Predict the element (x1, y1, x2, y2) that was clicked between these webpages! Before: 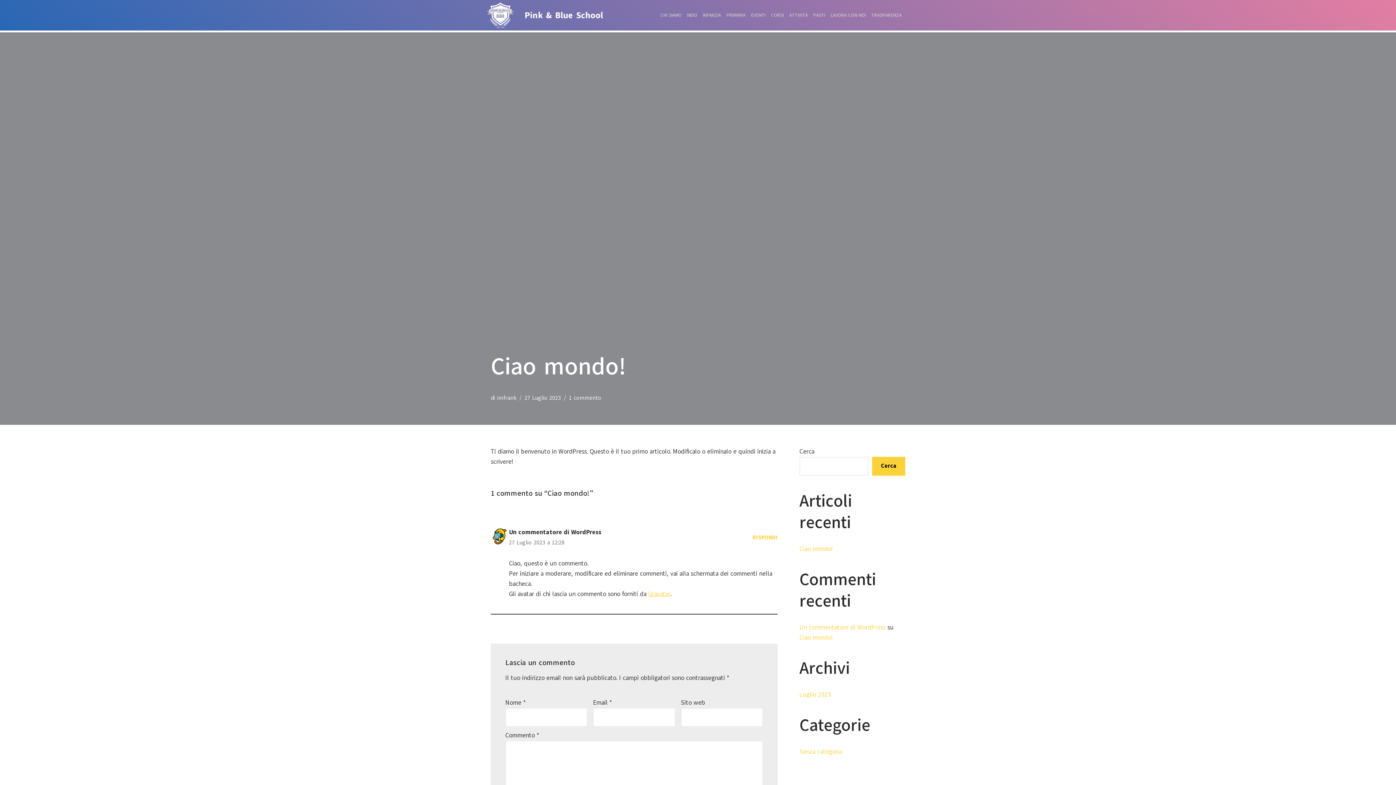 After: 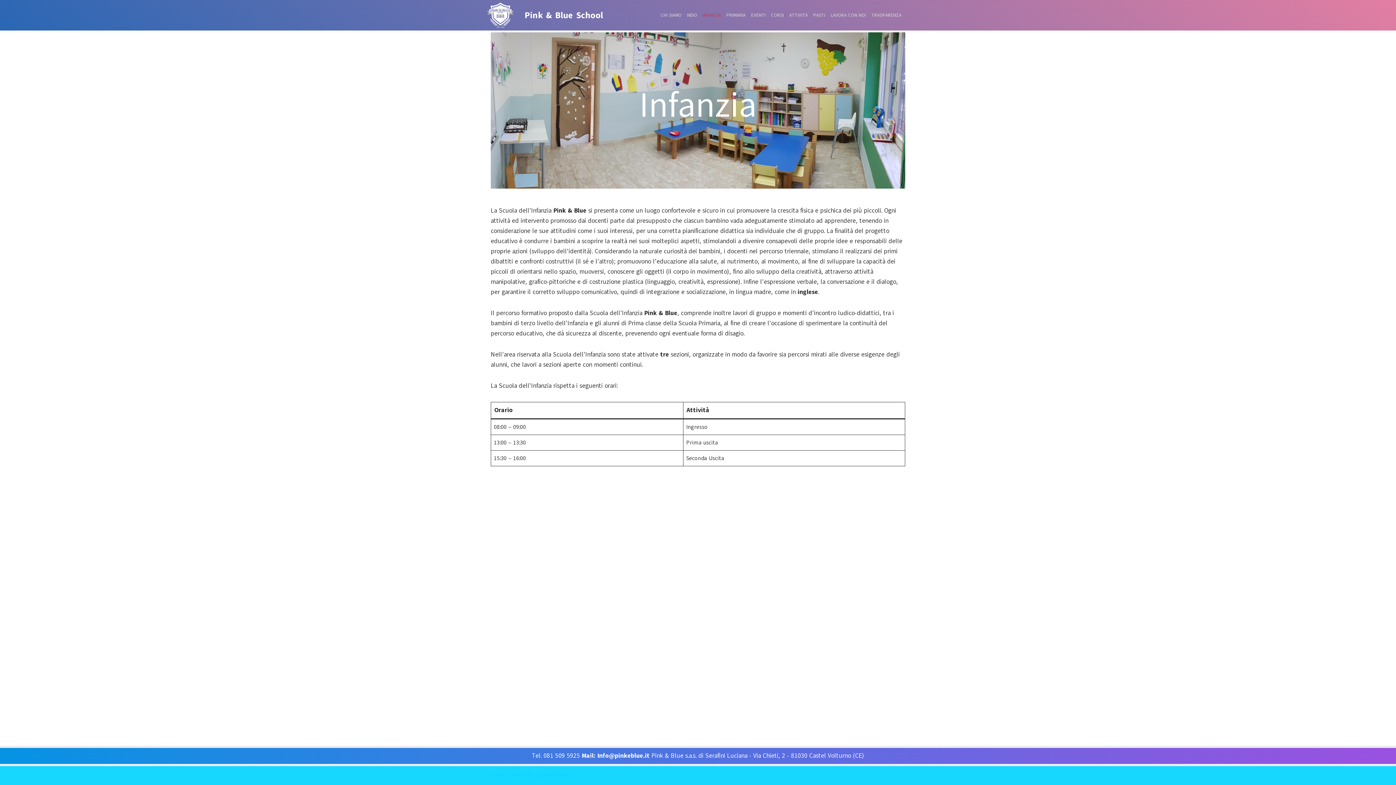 Action: label: INFANZIA bbox: (702, 10, 721, 19)